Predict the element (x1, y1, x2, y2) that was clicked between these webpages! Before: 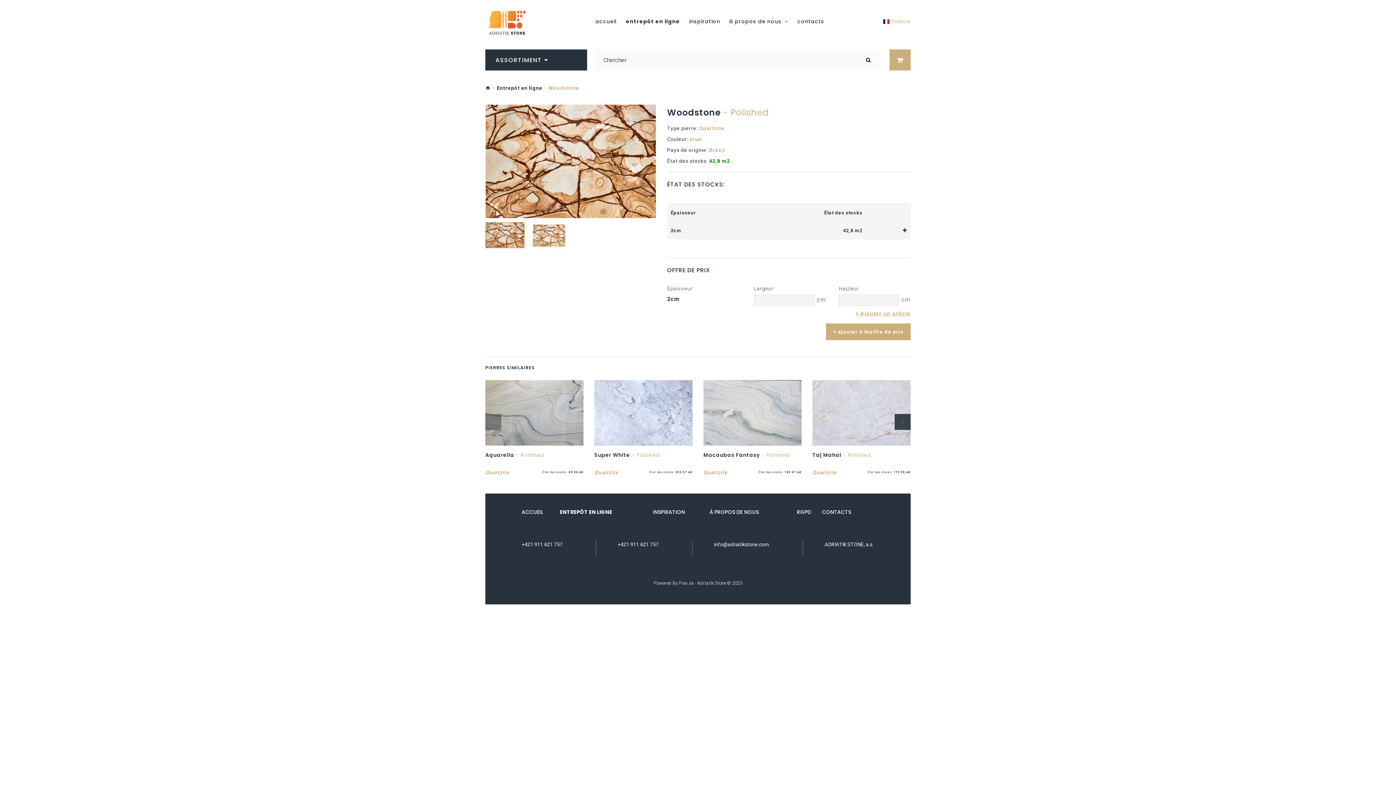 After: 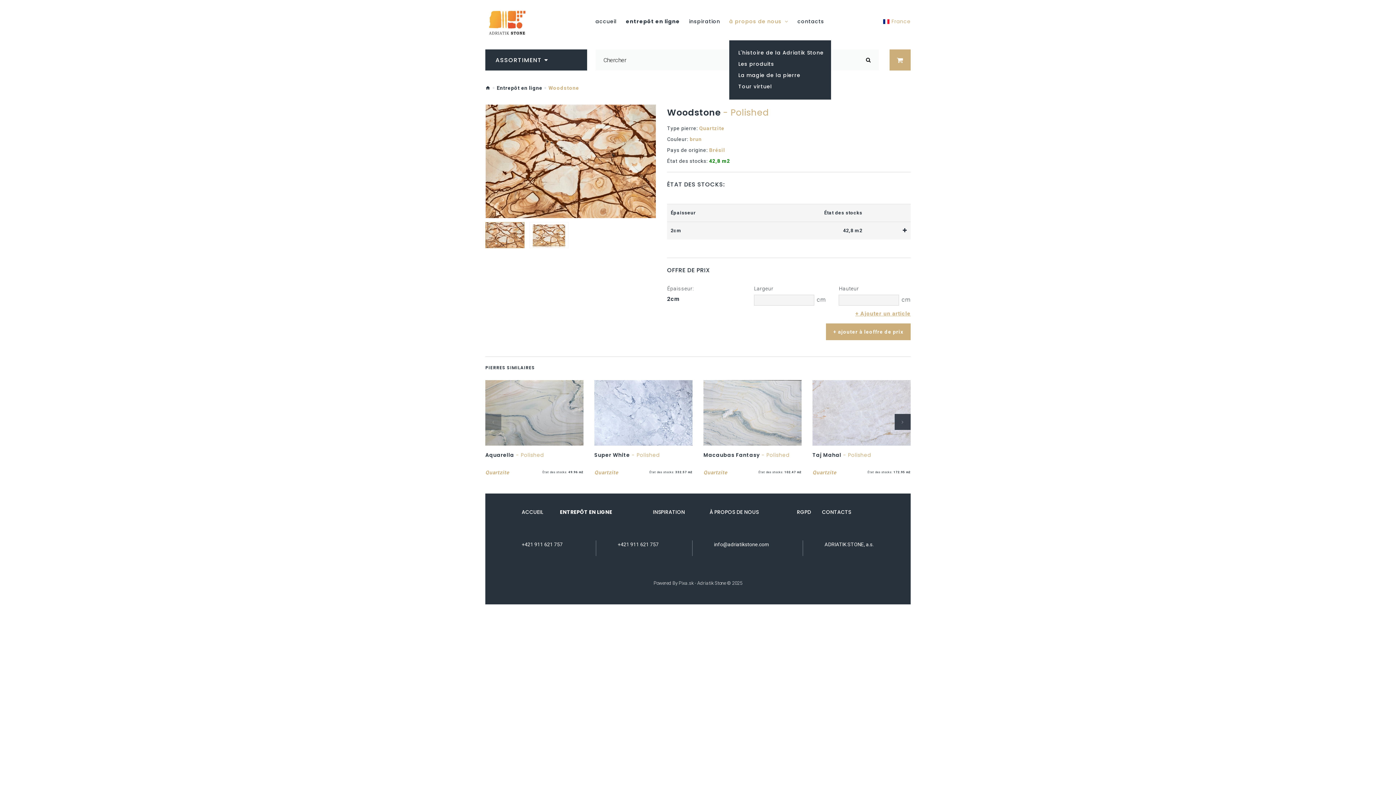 Action: label: à propos de nous bbox: (729, 18, 788, 24)